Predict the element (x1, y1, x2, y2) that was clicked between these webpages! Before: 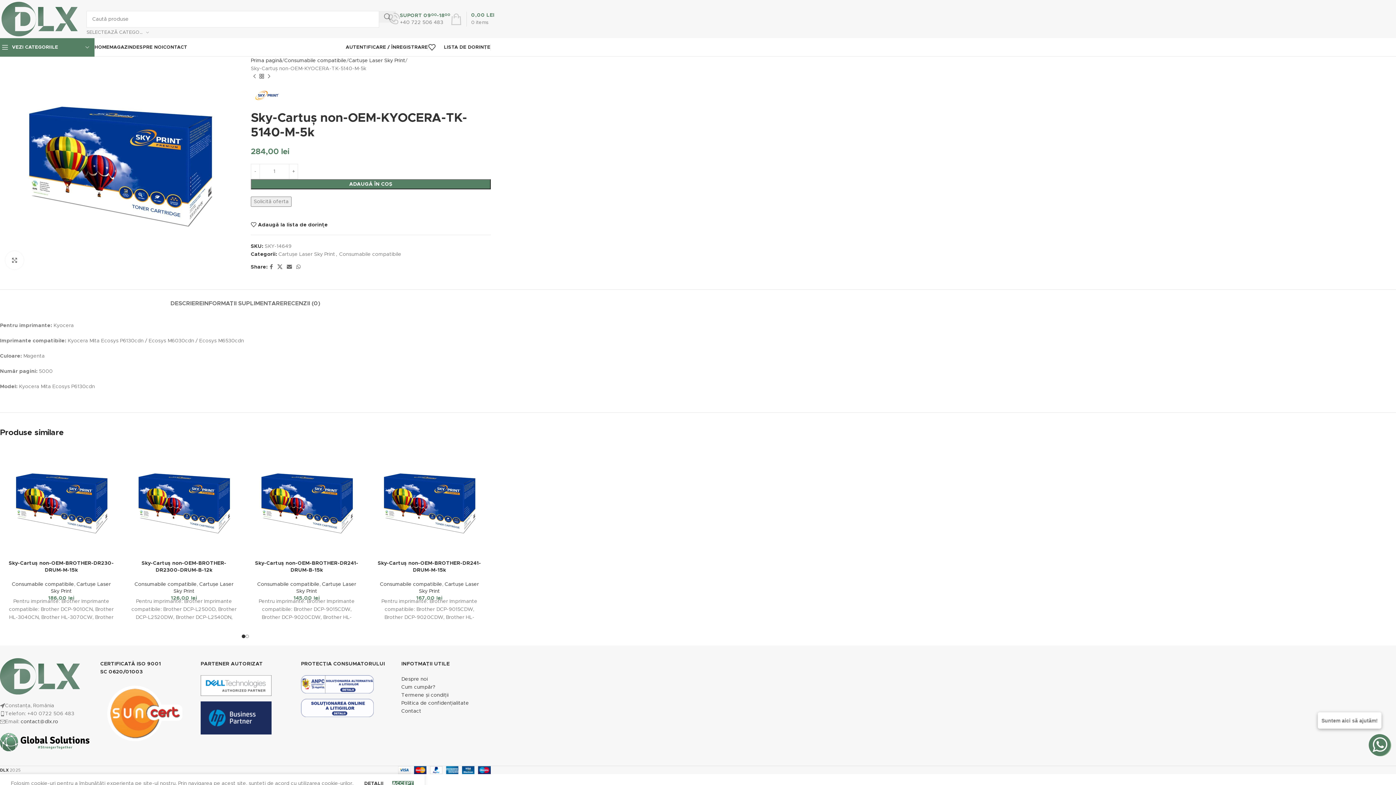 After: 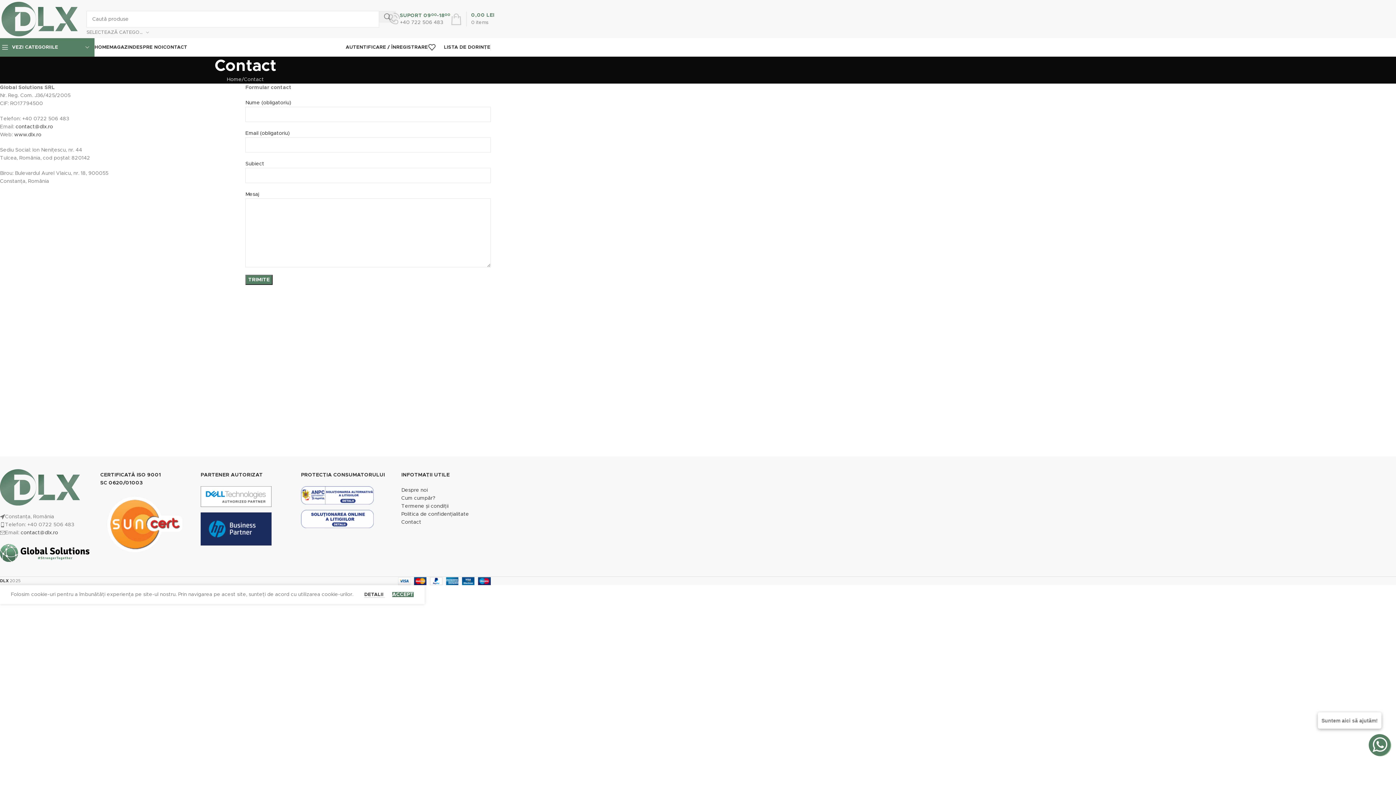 Action: label: CONTACT bbox: (163, 40, 187, 54)